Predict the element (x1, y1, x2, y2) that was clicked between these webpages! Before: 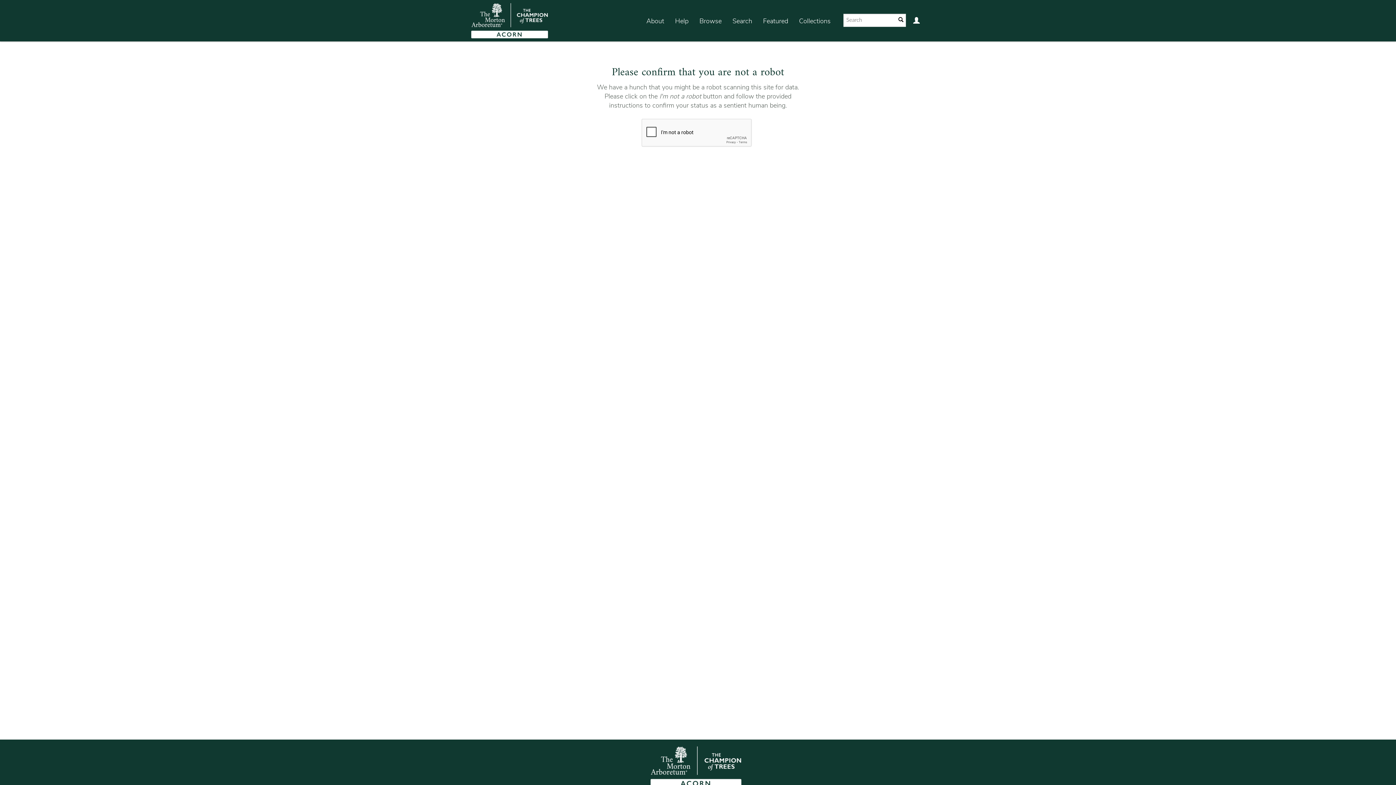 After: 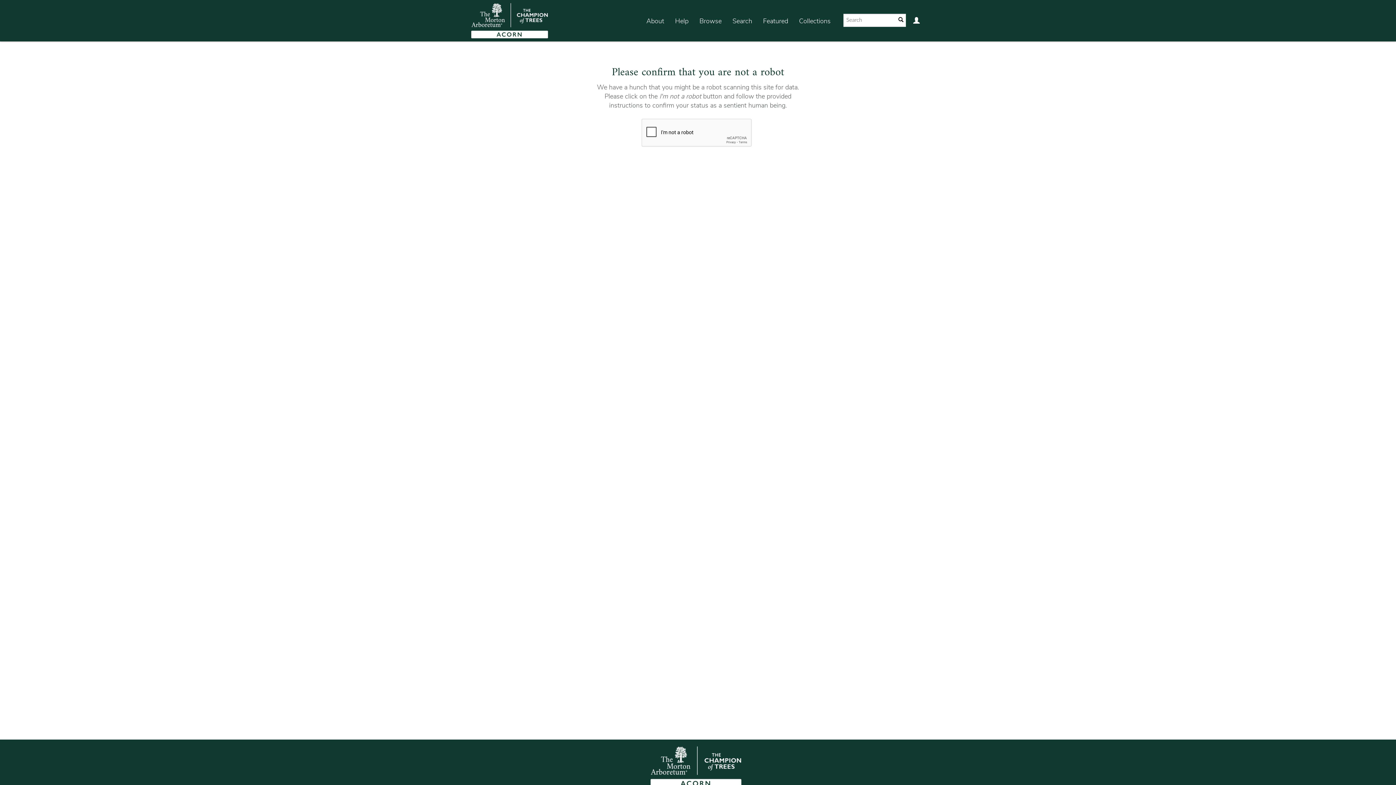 Action: bbox: (641, 7, 669, 35) label: About